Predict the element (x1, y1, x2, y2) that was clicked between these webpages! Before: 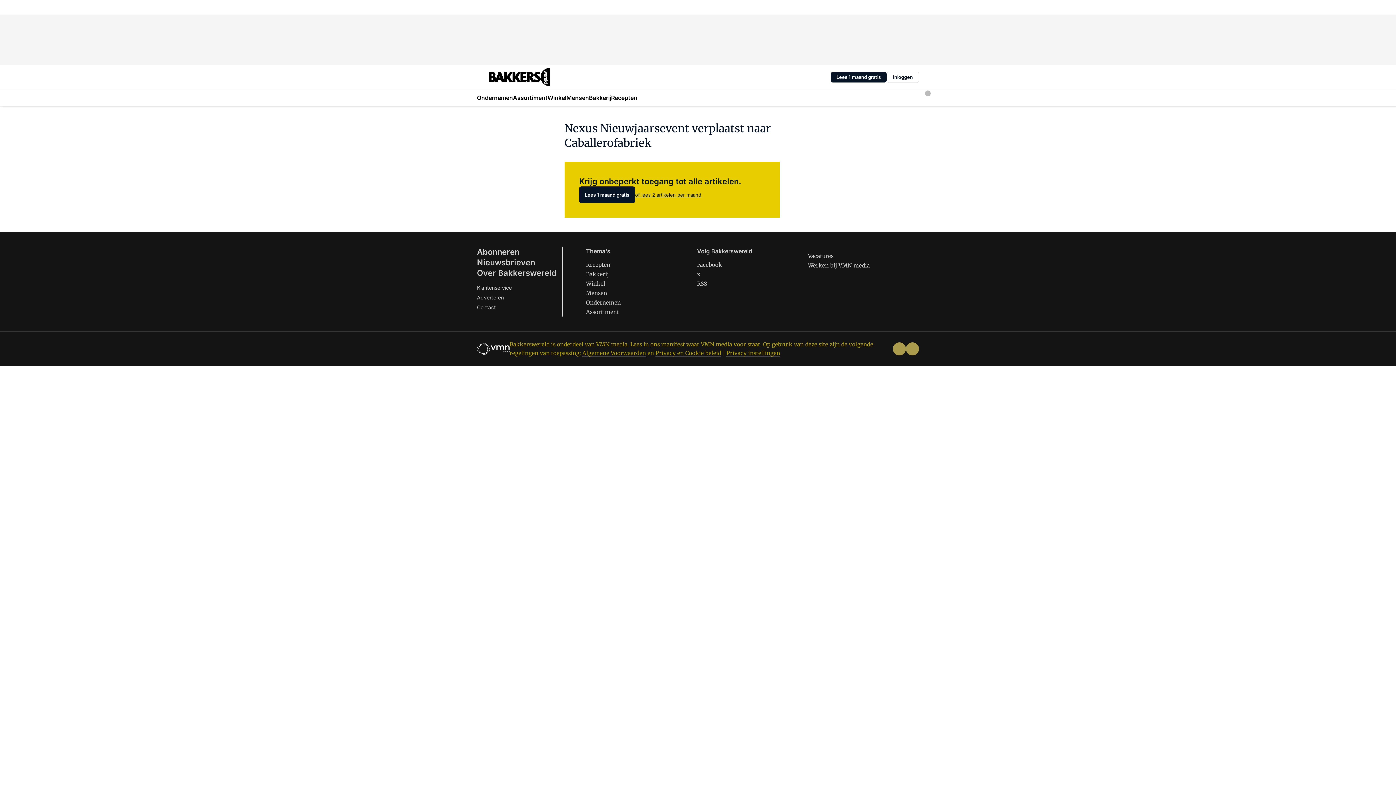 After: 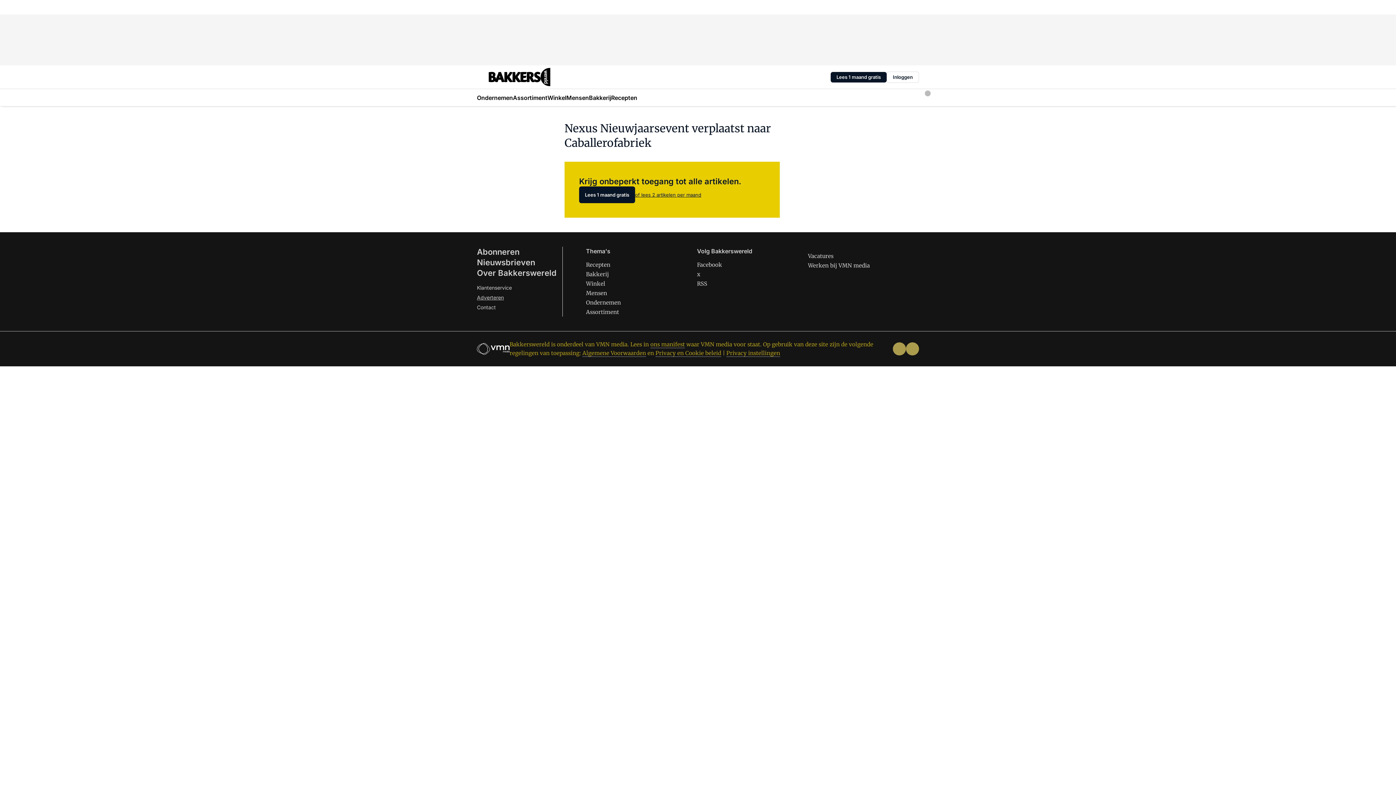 Action: label: Adverteren bbox: (477, 294, 504, 300)